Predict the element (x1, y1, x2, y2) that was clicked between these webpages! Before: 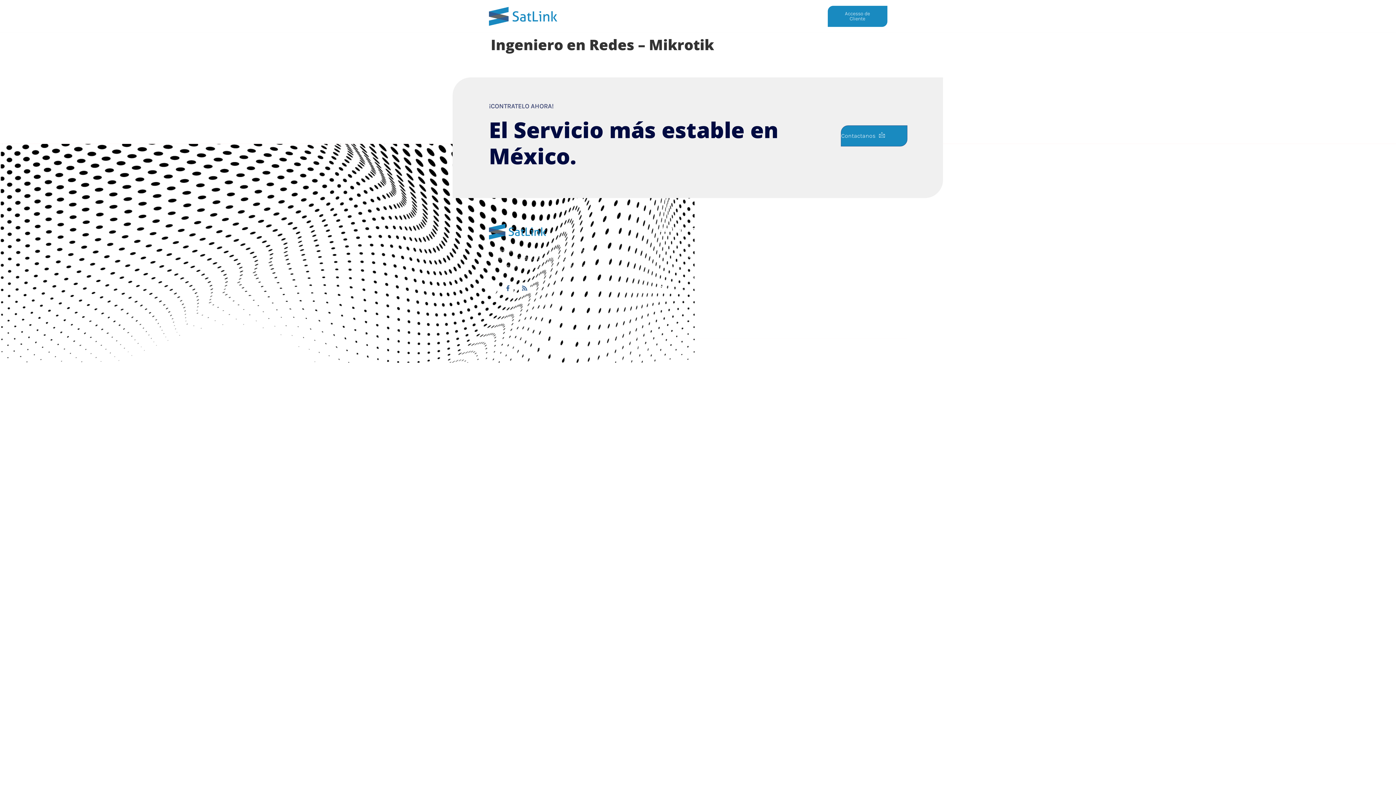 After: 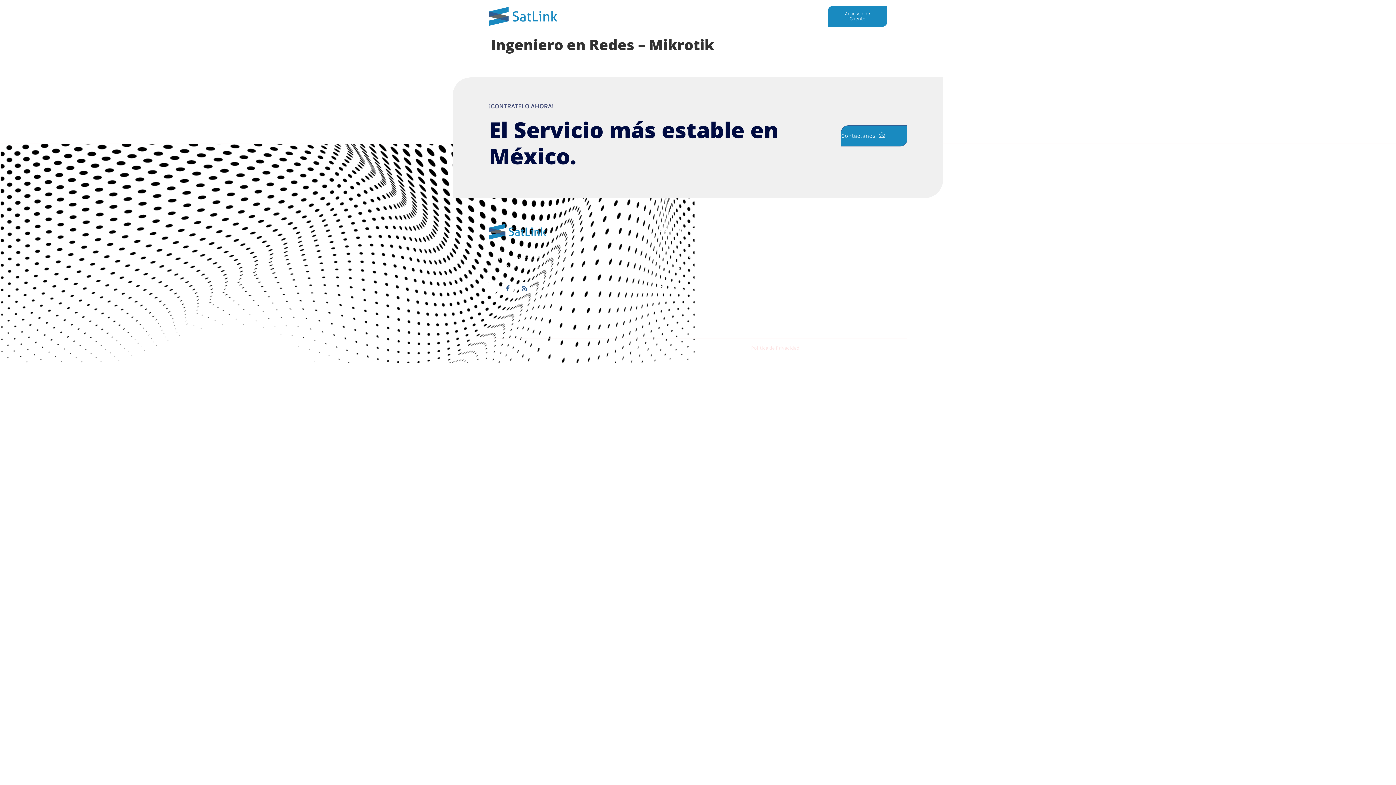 Action: bbox: (751, 344, 799, 352) label: Política de Privacidad